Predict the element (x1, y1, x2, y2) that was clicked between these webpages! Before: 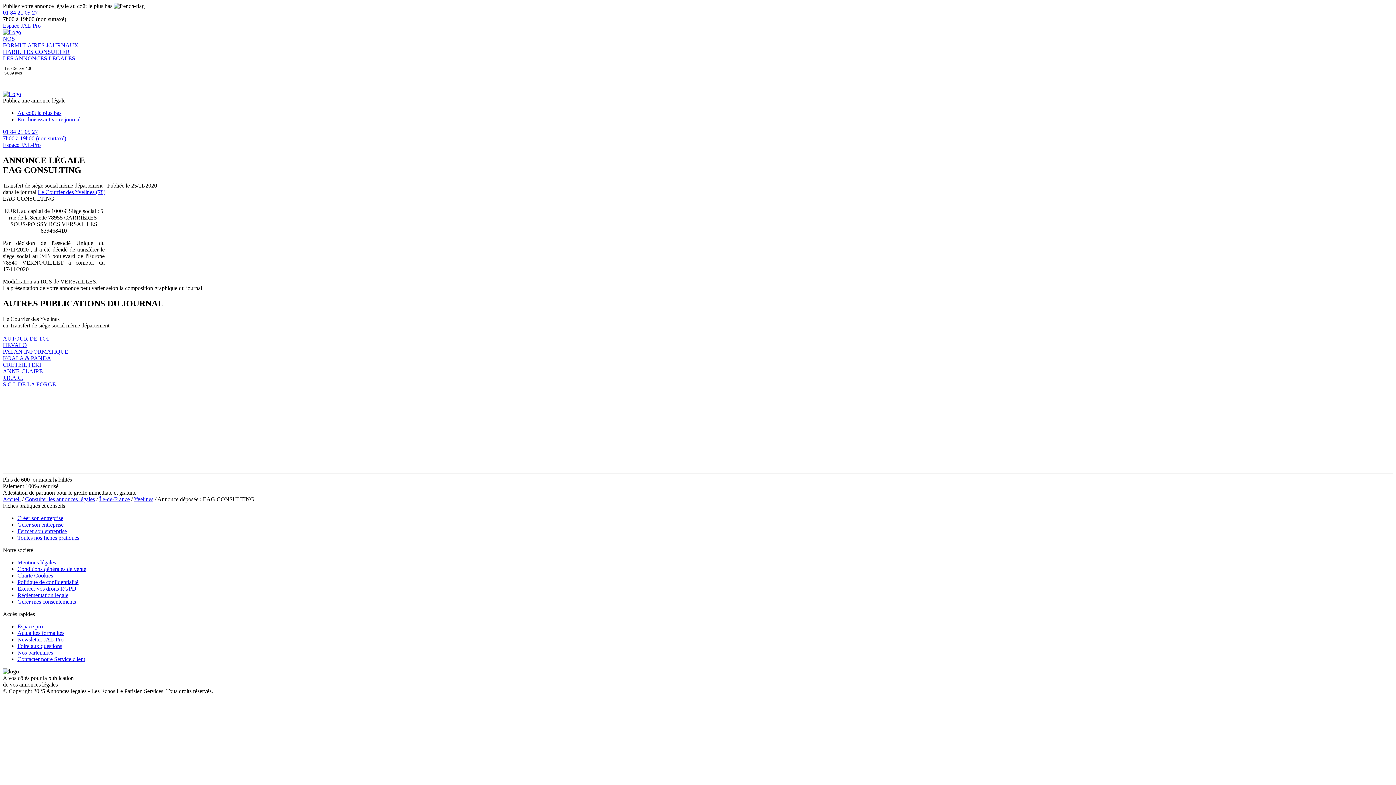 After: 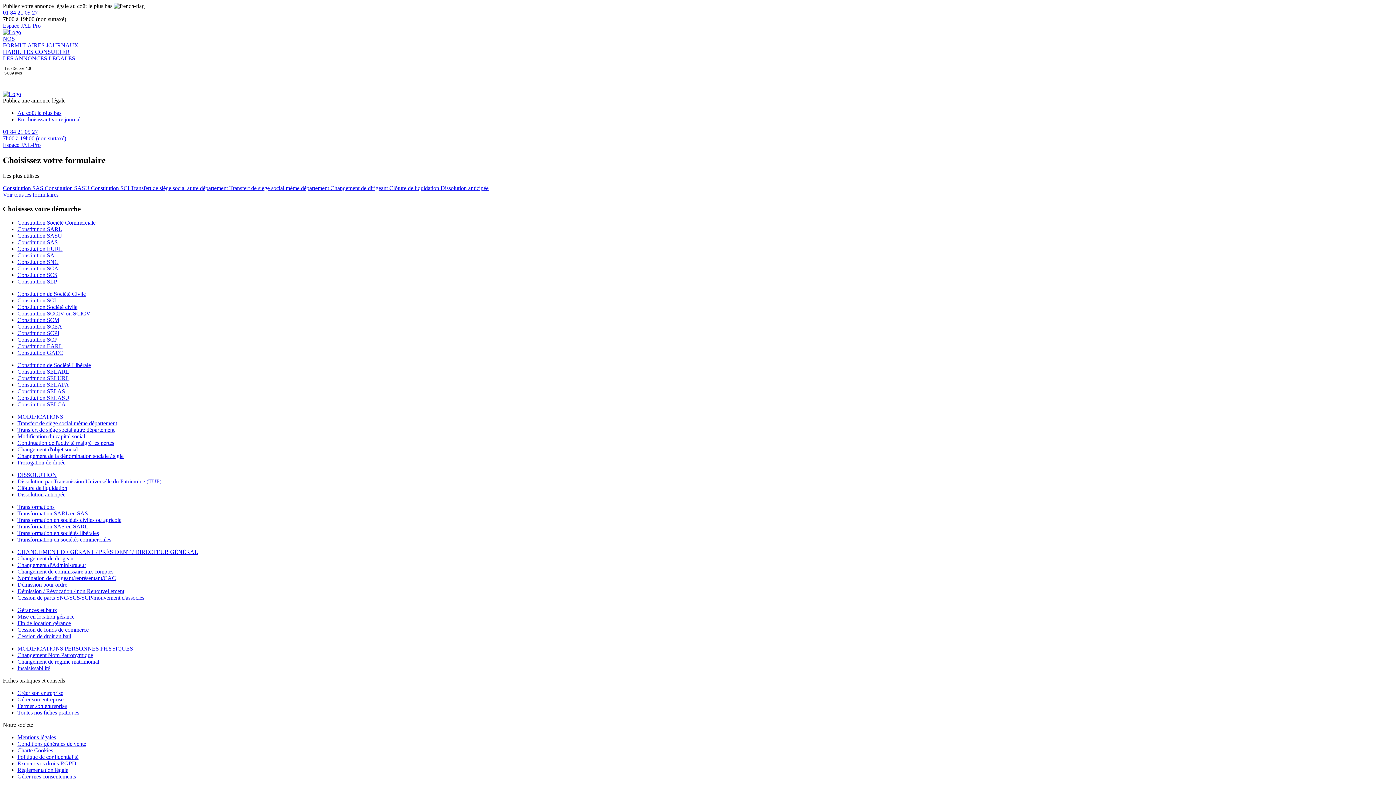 Action: label: NOS
FORMULAIRES  bbox: (2, 35, 46, 48)